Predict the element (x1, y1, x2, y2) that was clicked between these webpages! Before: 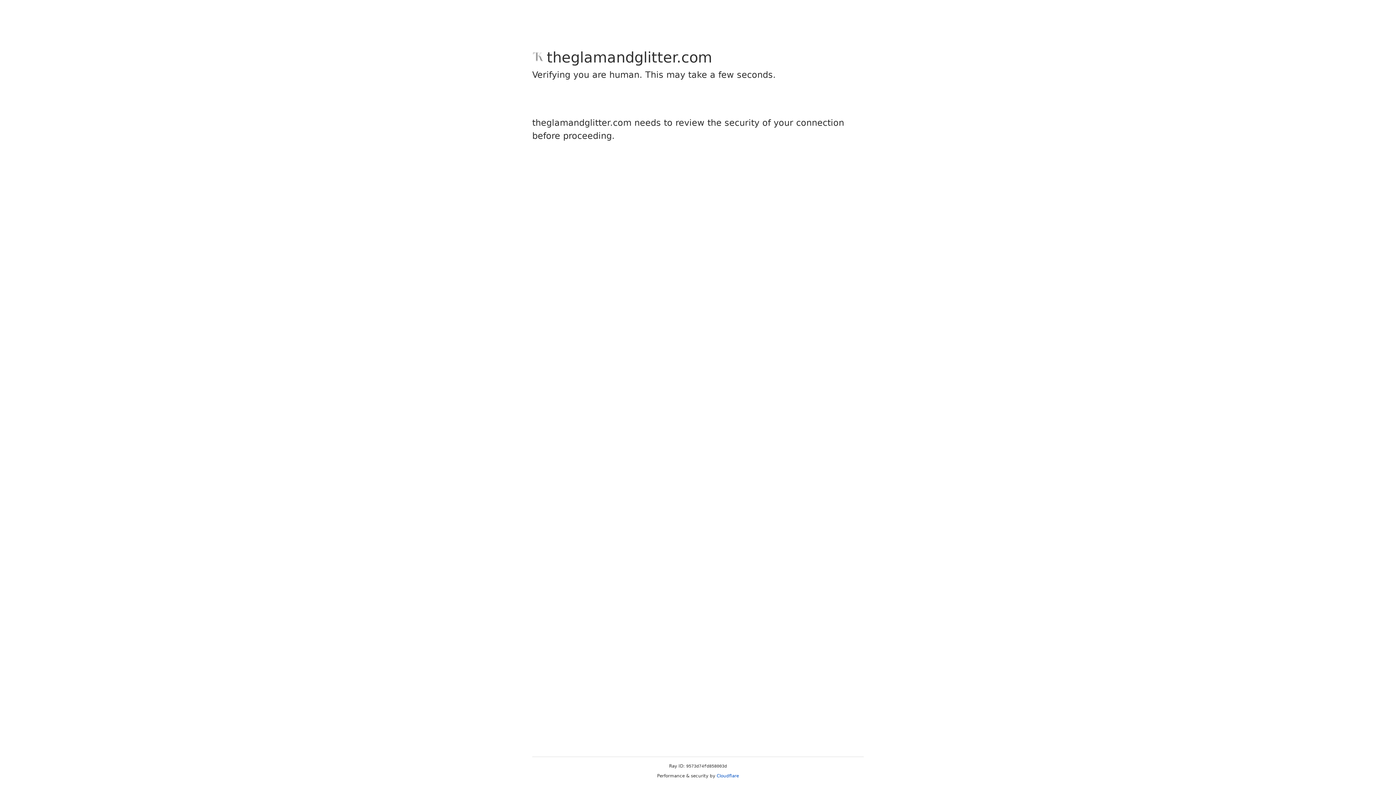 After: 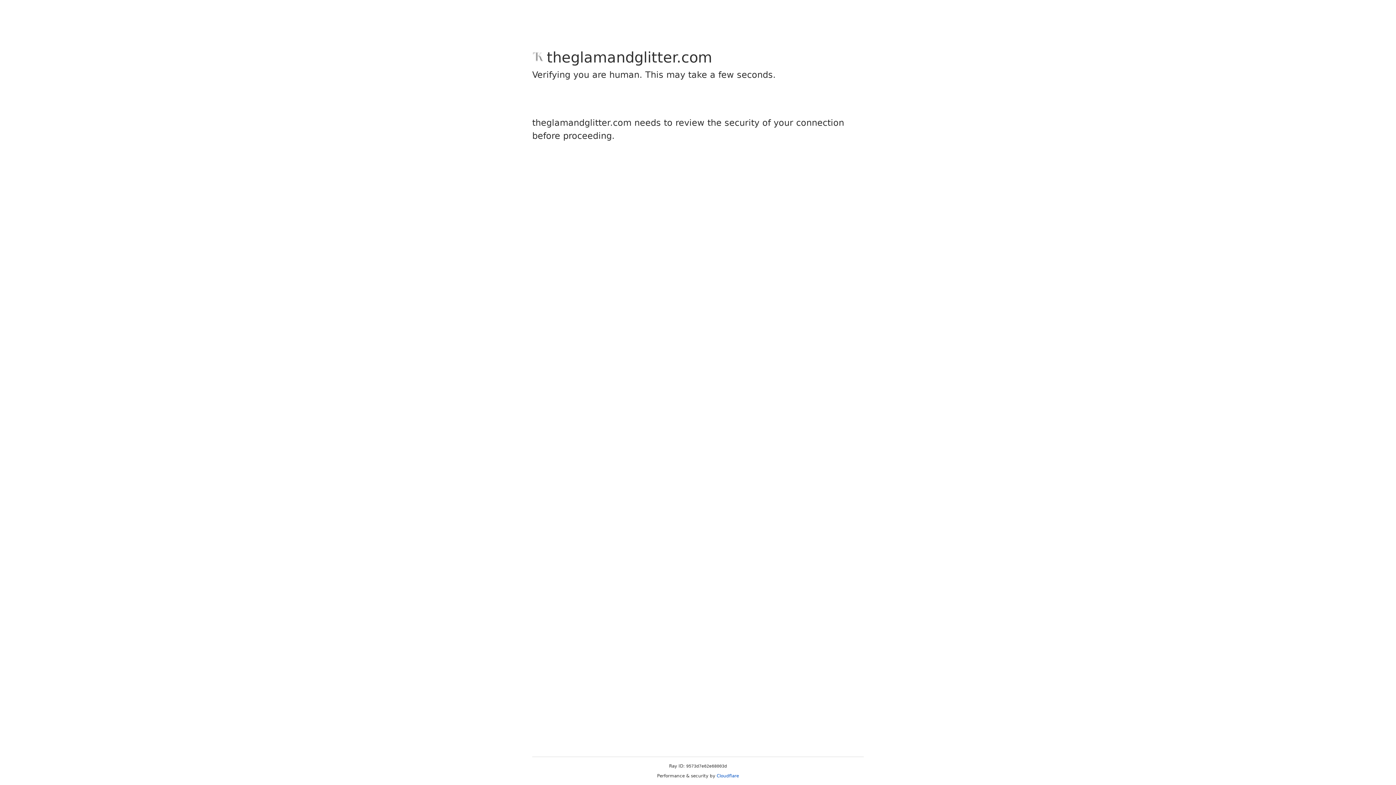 Action: bbox: (716, 773, 739, 778) label: Cloudflare